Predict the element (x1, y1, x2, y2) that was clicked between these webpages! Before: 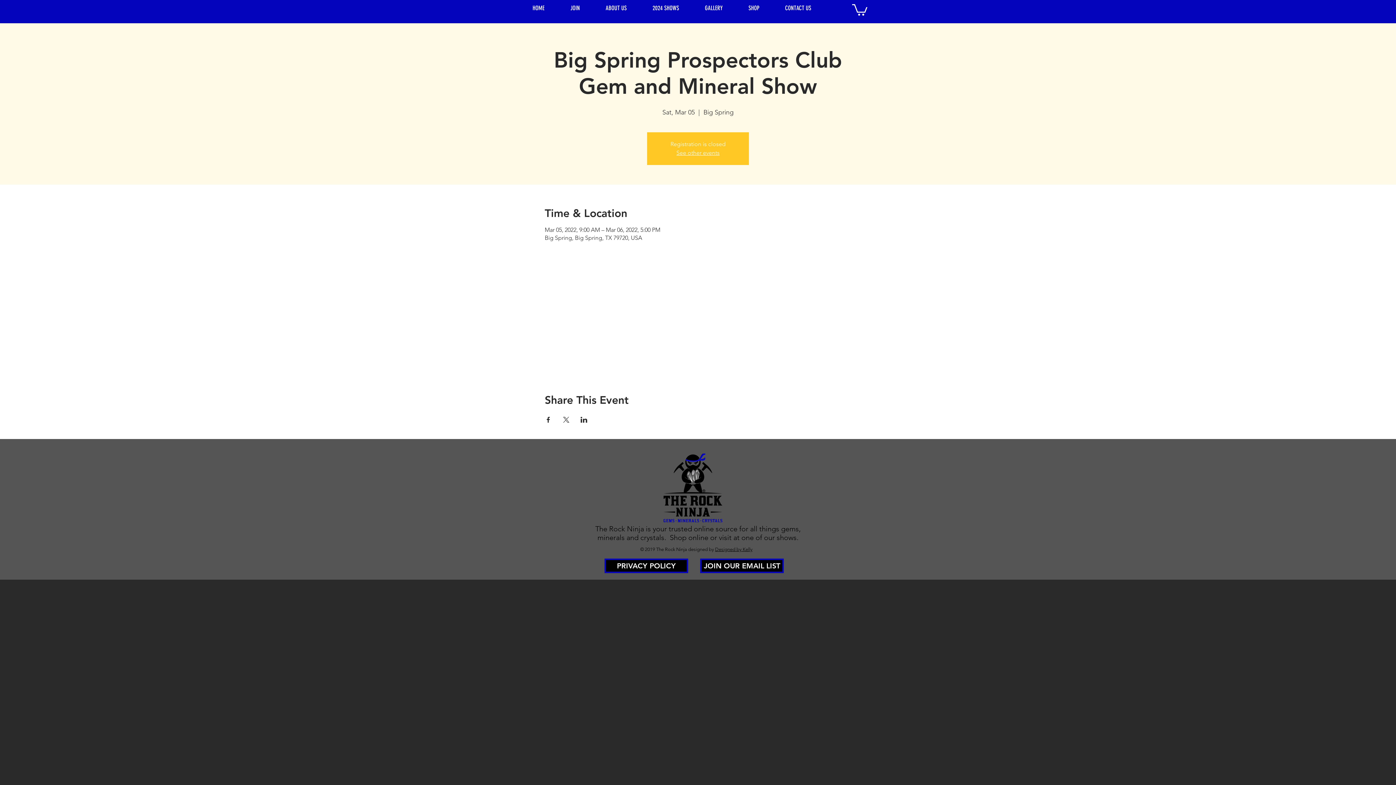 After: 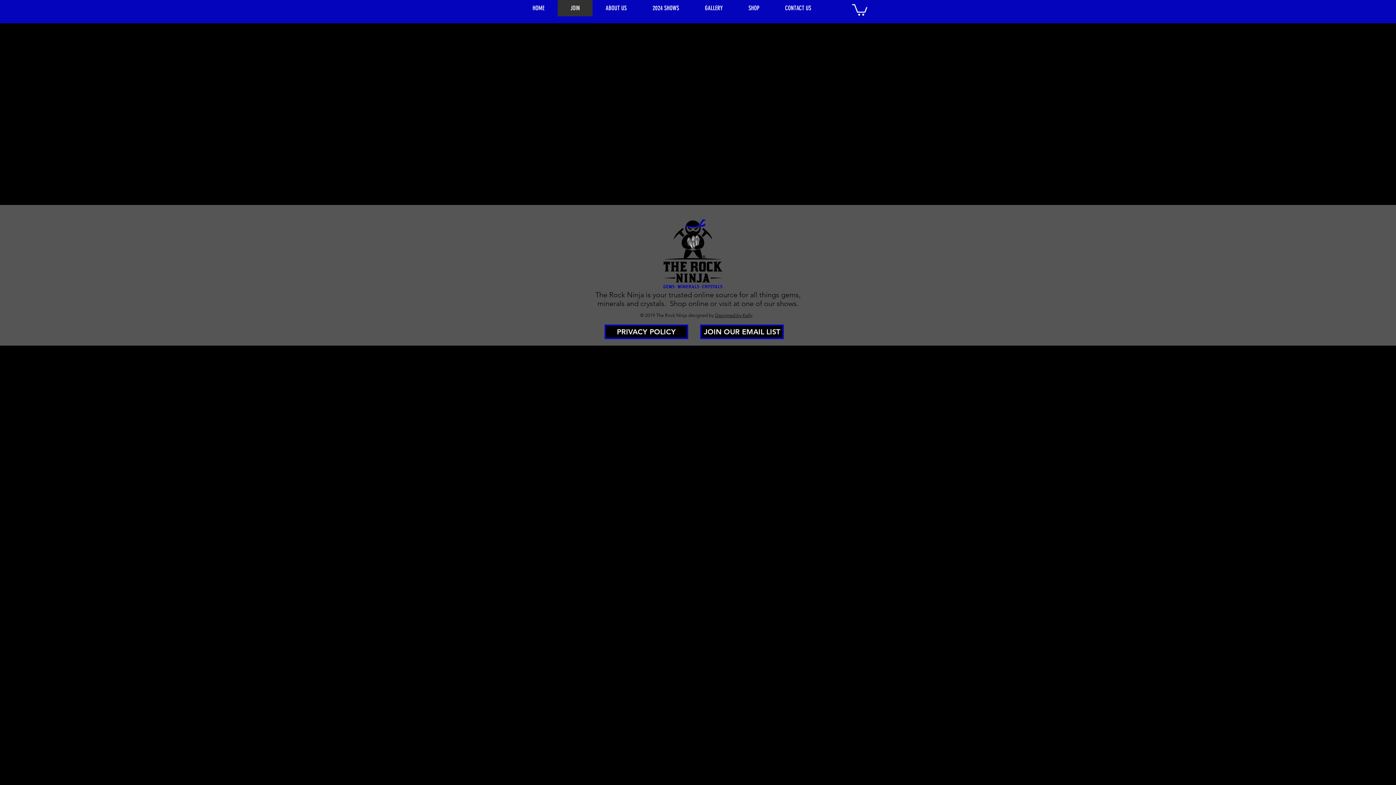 Action: label: JOIN bbox: (557, 0, 592, 16)